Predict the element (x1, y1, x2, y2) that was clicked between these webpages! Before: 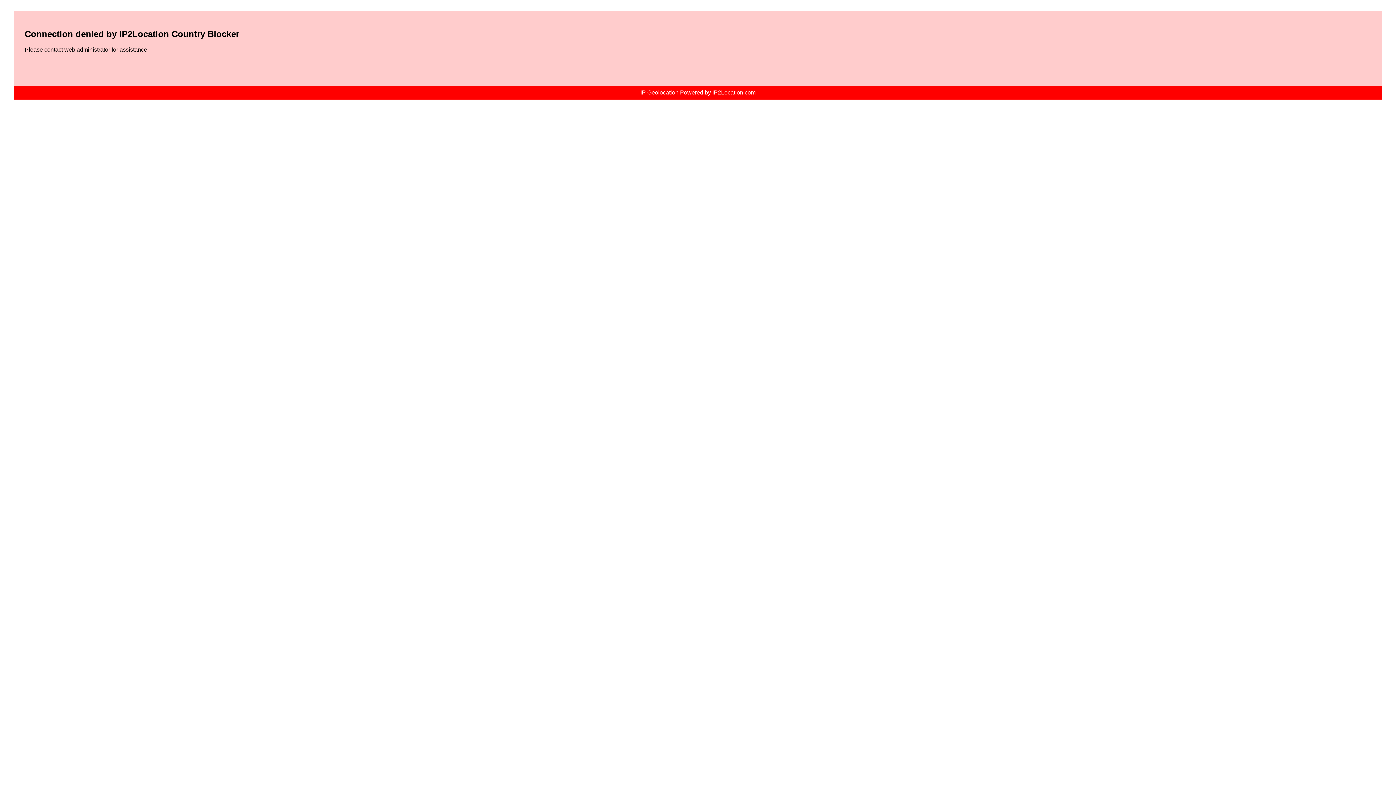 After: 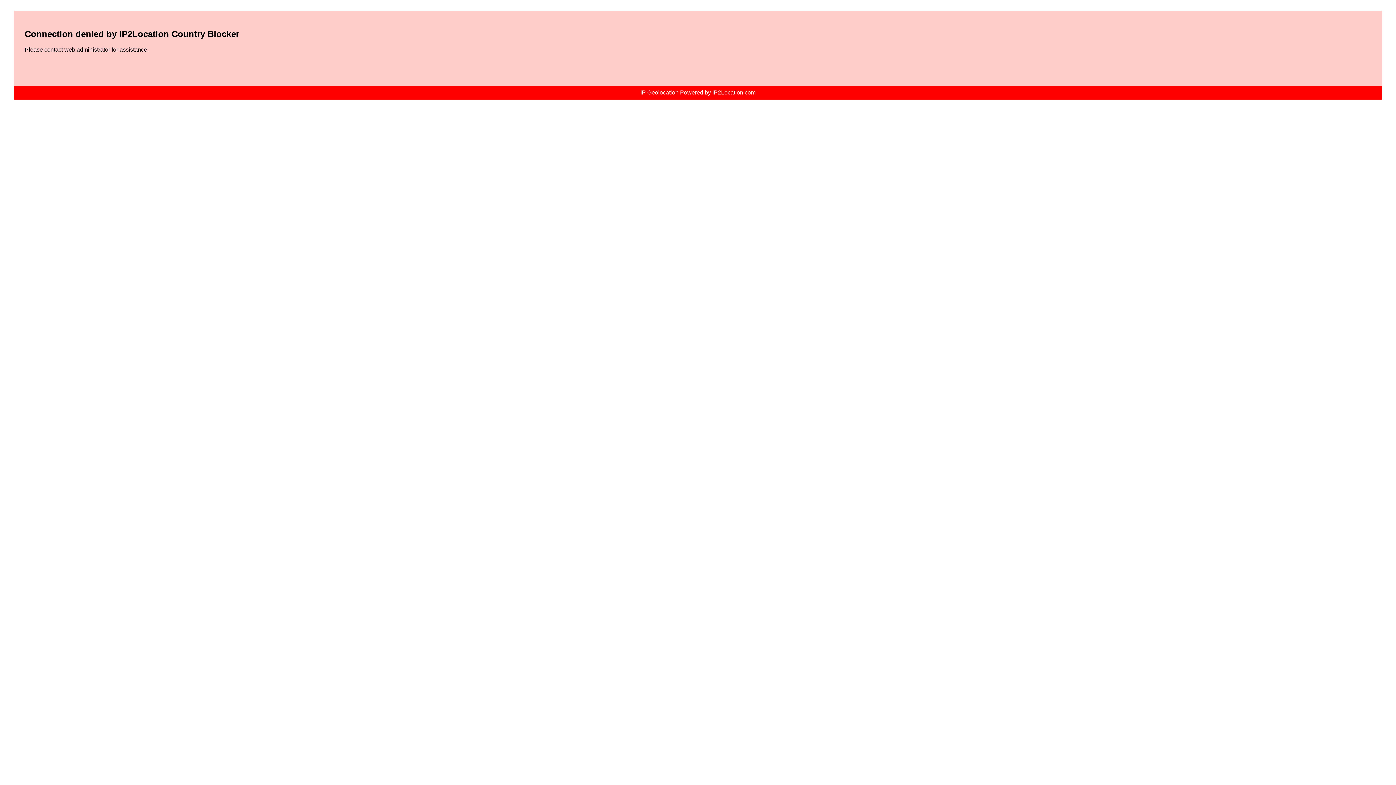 Action: bbox: (640, 89, 755, 95) label: IP Geolocation Powered by IP2Location.com